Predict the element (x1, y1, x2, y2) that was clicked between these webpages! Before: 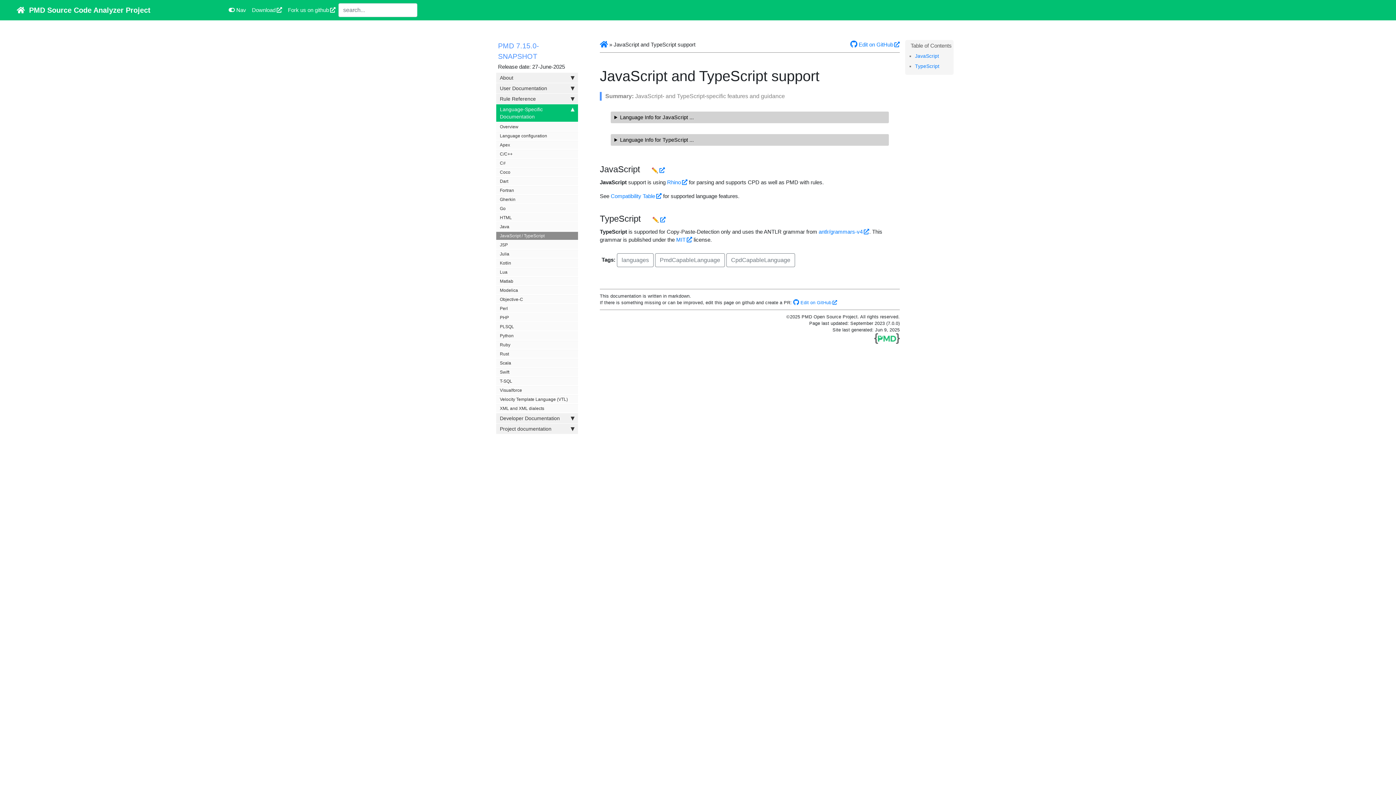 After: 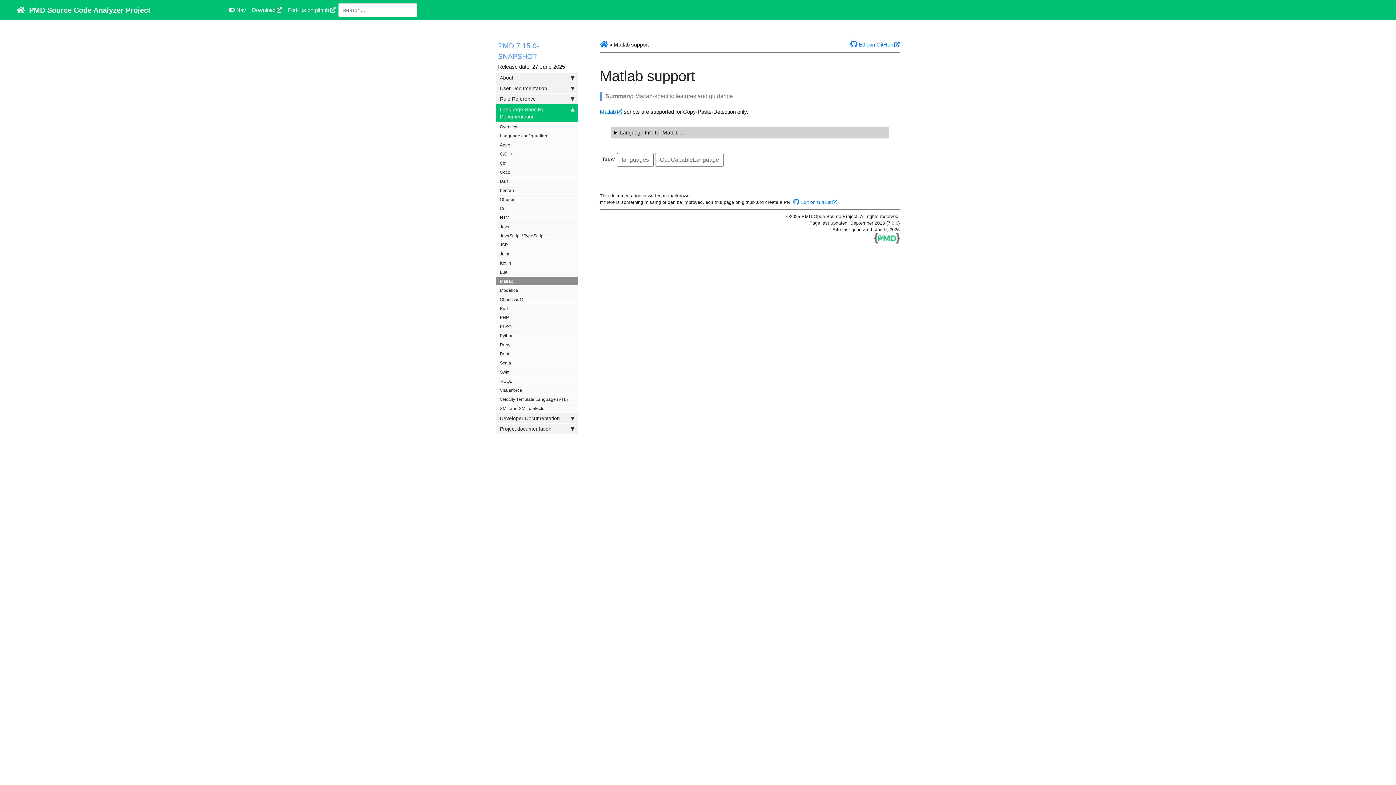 Action: bbox: (496, 276, 578, 285) label: Matlab